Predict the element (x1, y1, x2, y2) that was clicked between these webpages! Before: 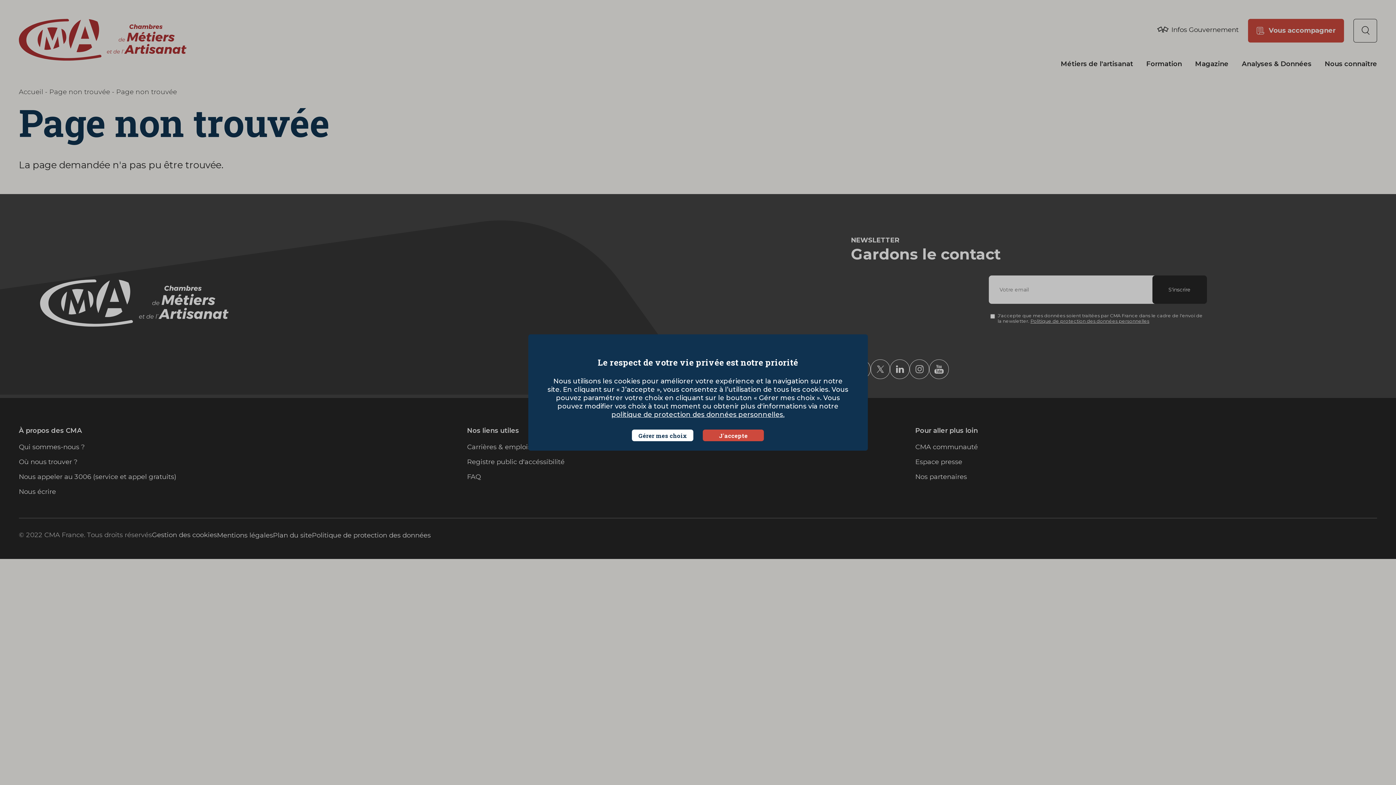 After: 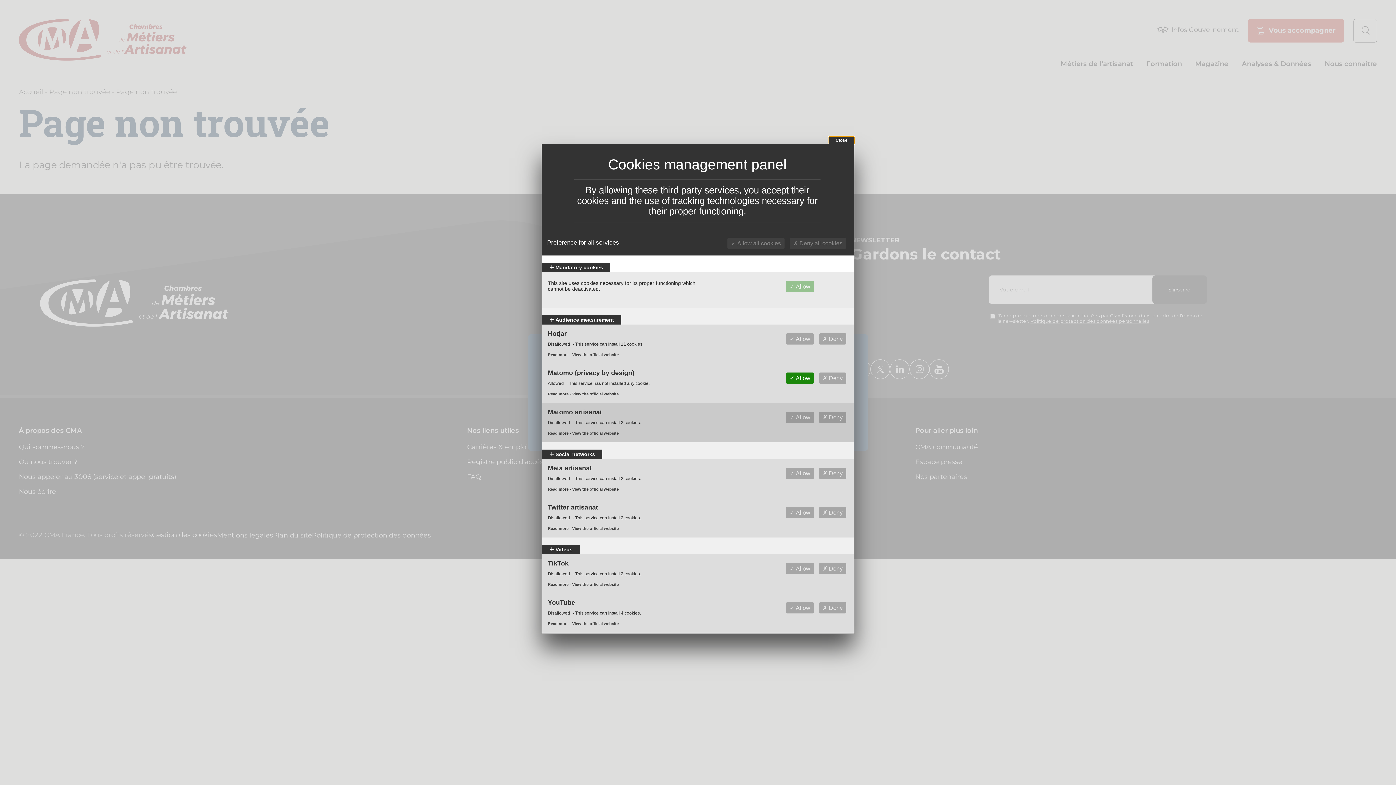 Action: label: Gérer mes choix (modal window) bbox: (632, 429, 693, 441)